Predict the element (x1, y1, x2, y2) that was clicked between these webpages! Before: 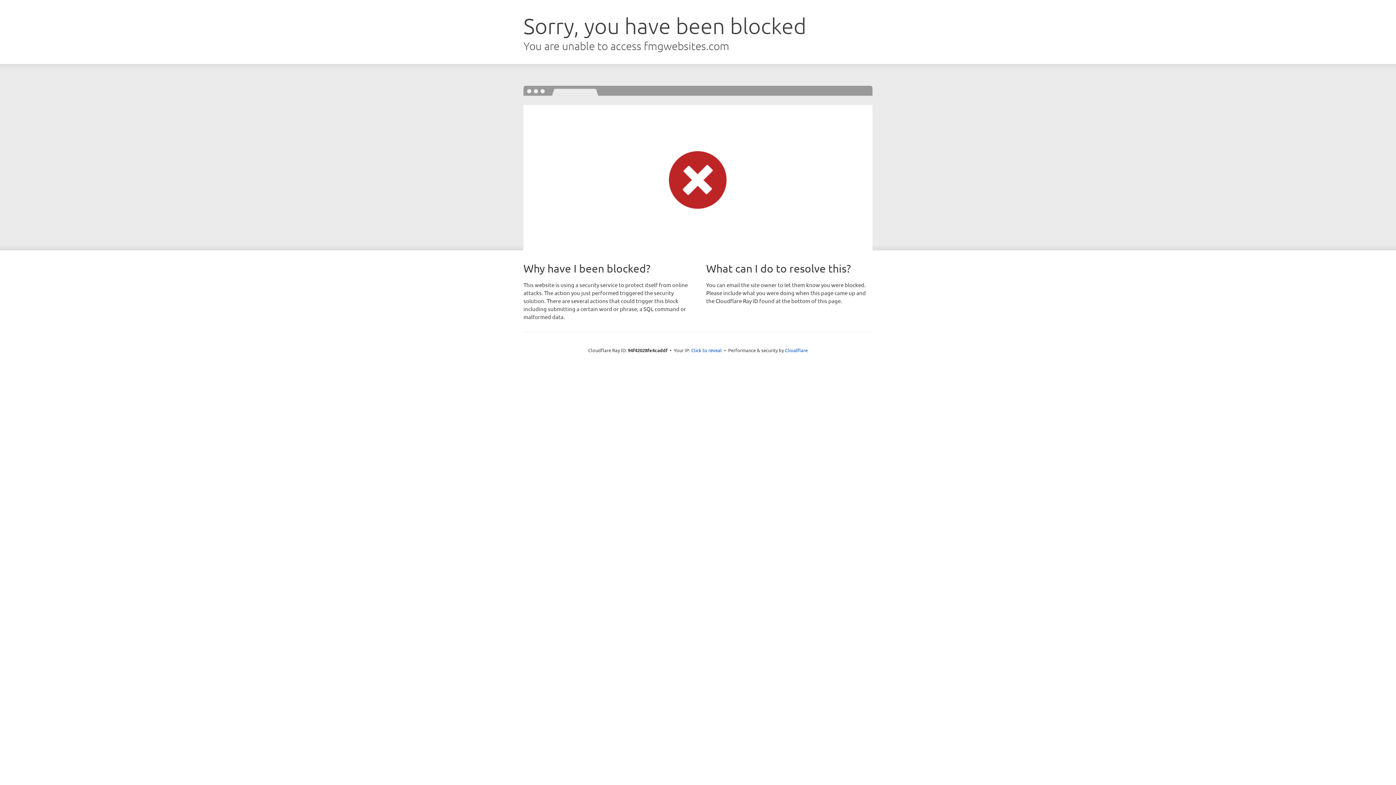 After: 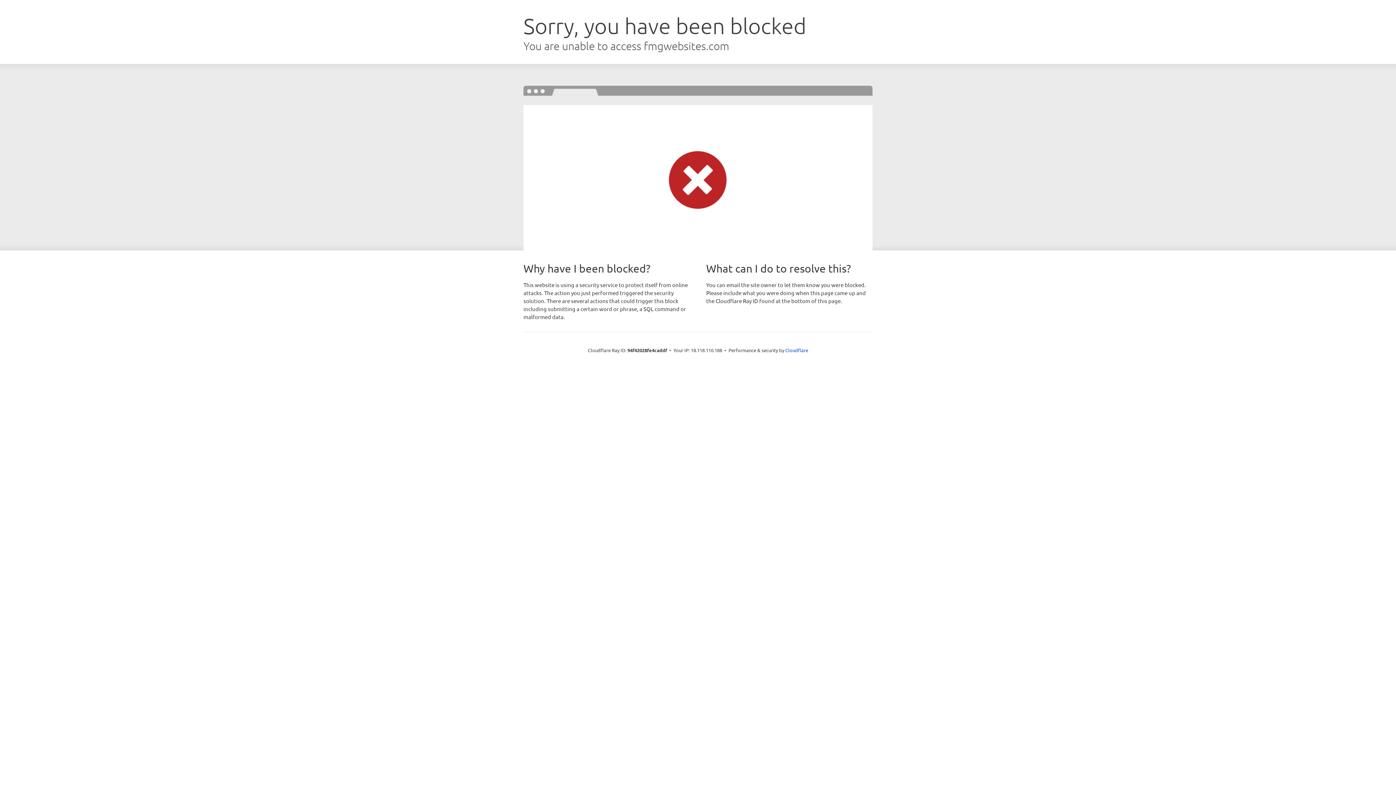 Action: label: Click to reveal bbox: (691, 346, 722, 353)